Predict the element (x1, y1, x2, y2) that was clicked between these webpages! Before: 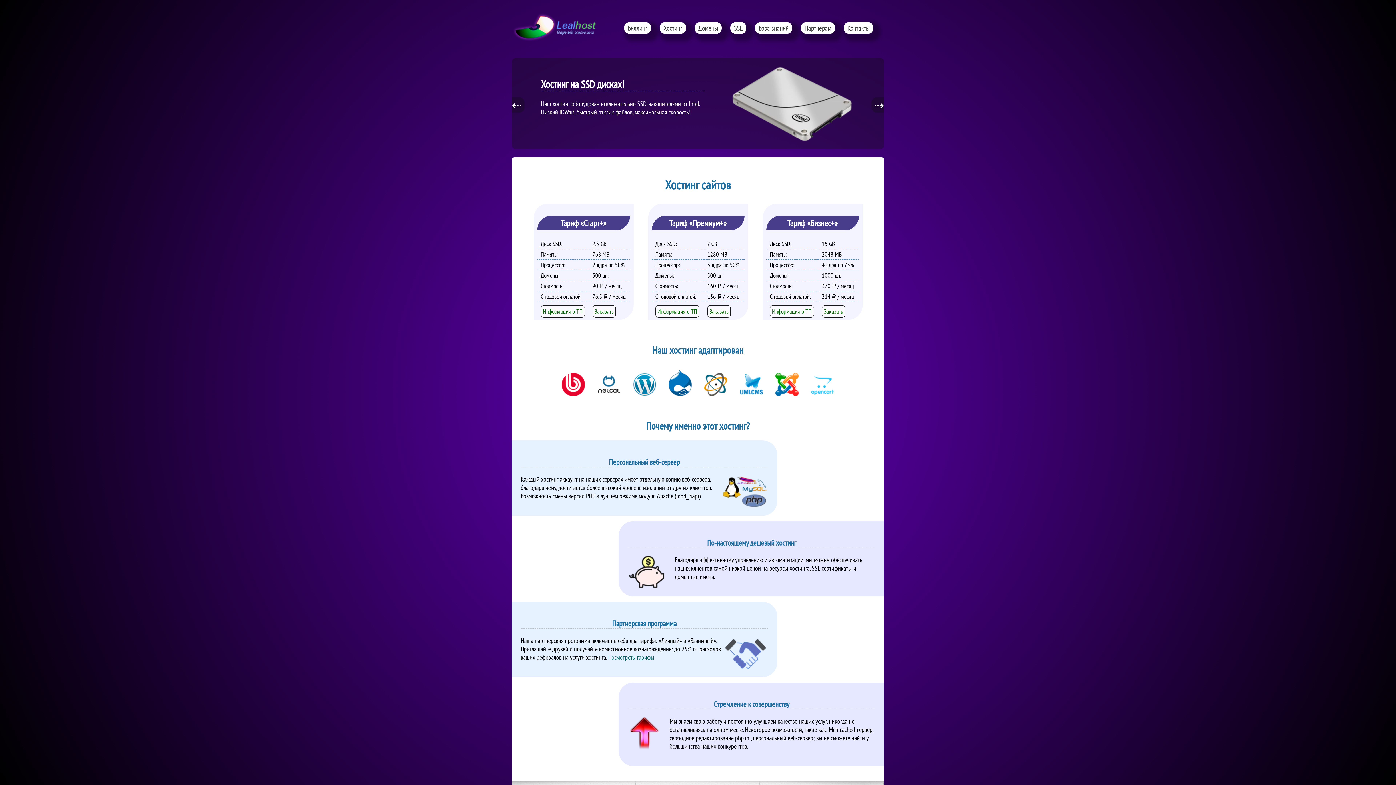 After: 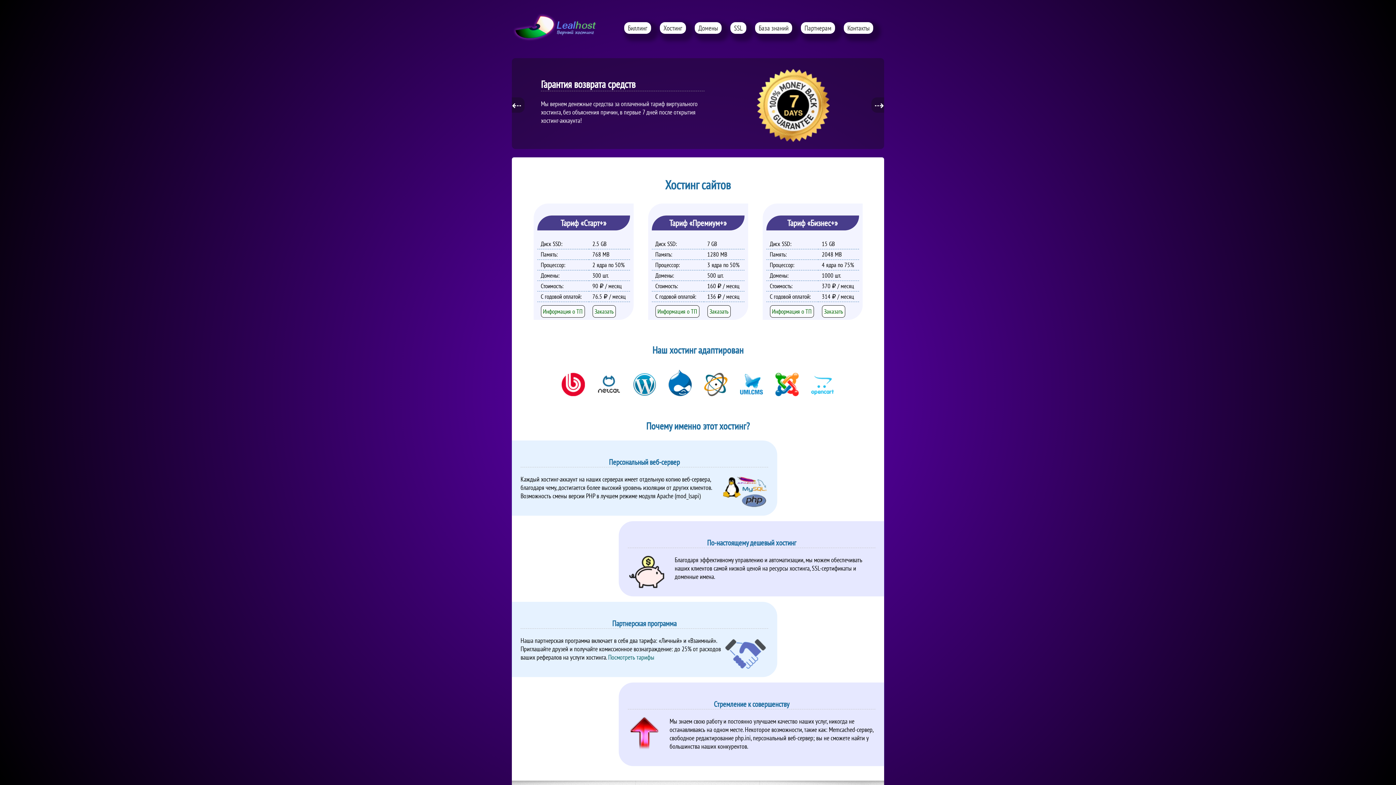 Action: label: Заказать bbox: (822, 305, 845, 317)